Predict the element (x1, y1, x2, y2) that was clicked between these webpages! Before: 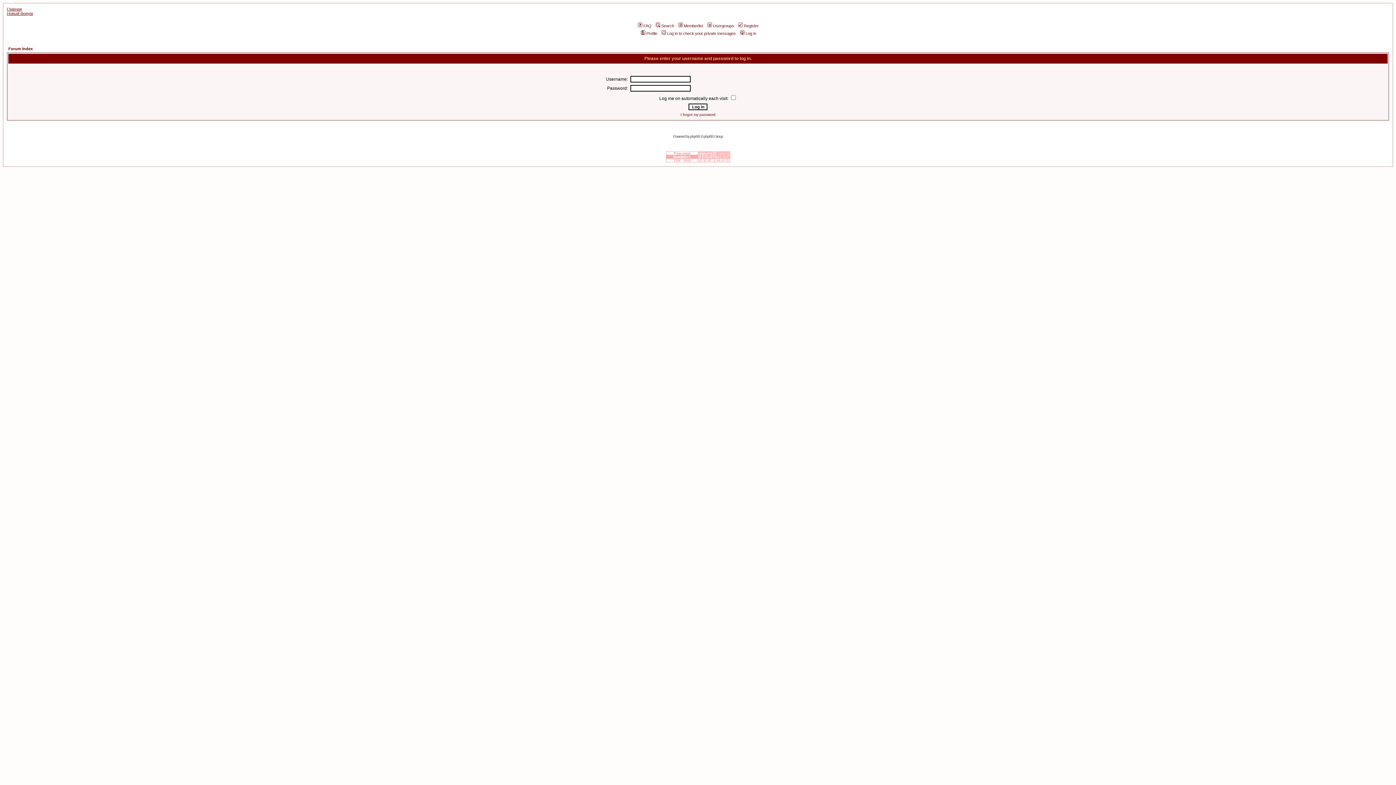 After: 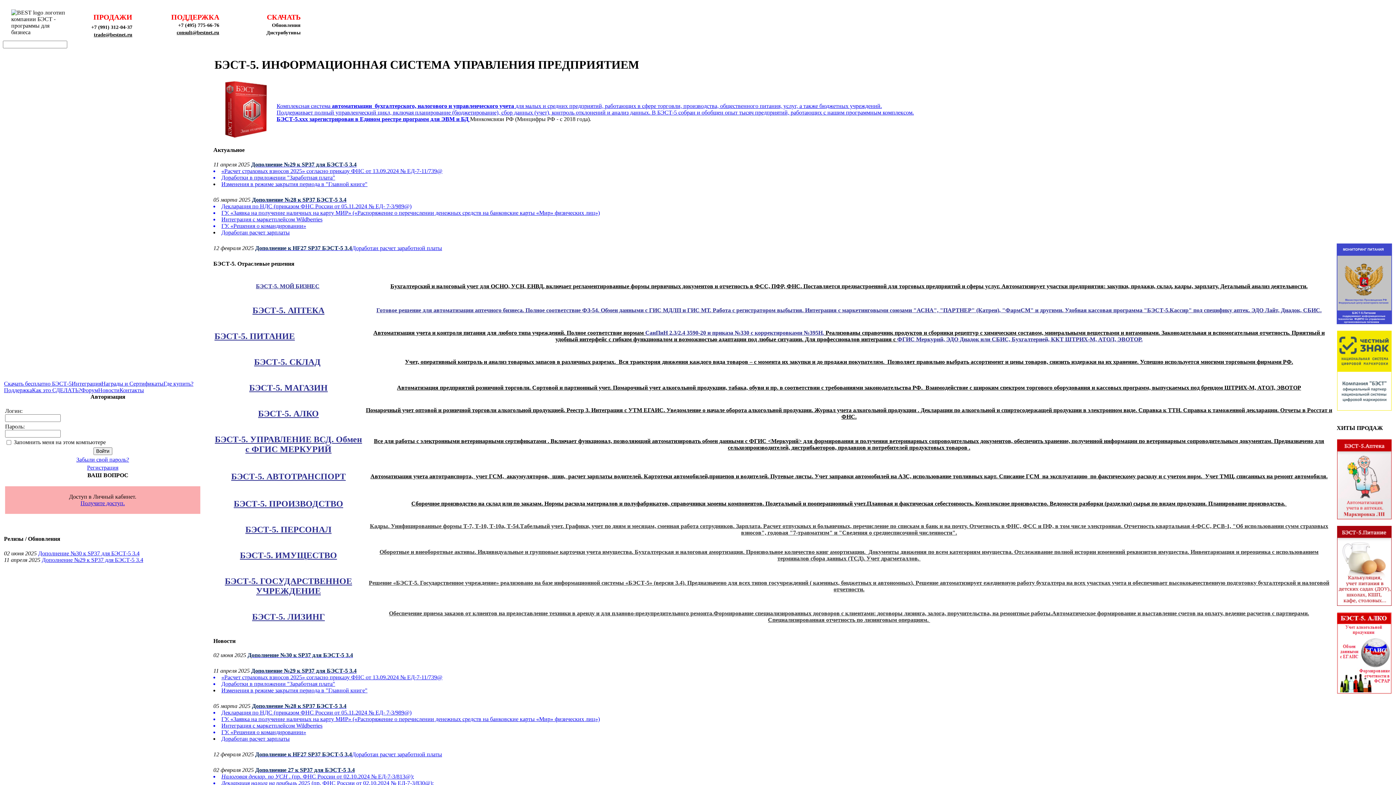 Action: bbox: (6, 6, 21, 11) label: Главная